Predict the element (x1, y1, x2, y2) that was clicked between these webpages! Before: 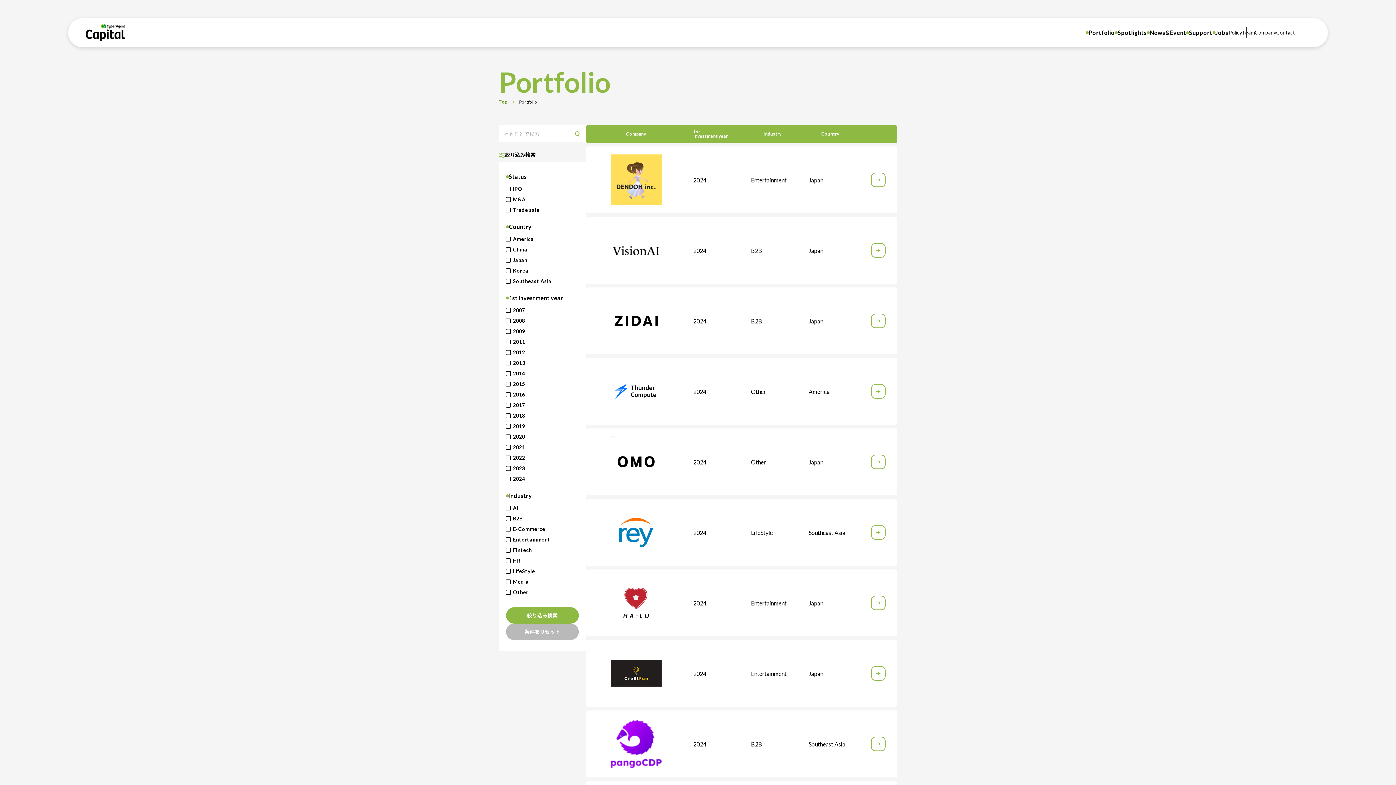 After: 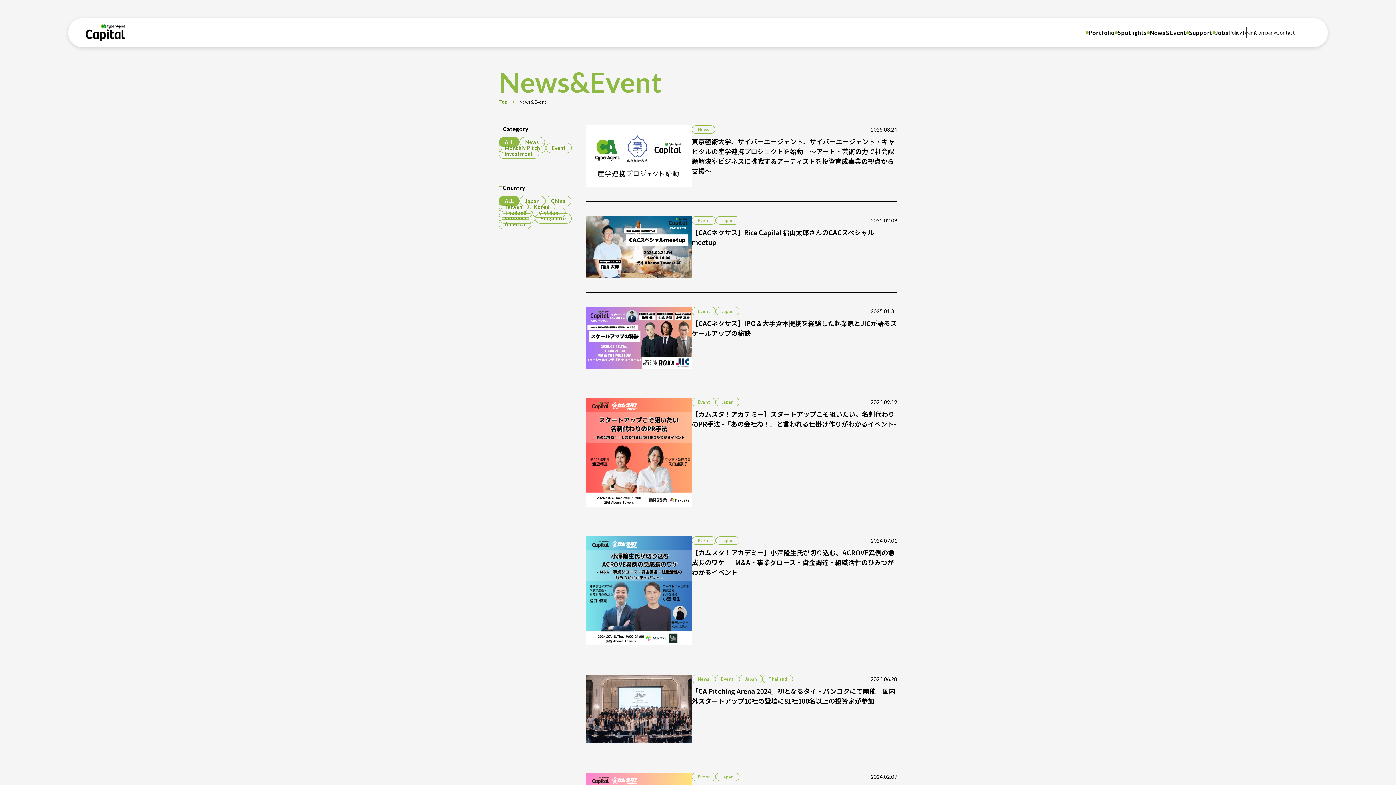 Action: bbox: (1147, 27, 1186, 38) label: News&Event